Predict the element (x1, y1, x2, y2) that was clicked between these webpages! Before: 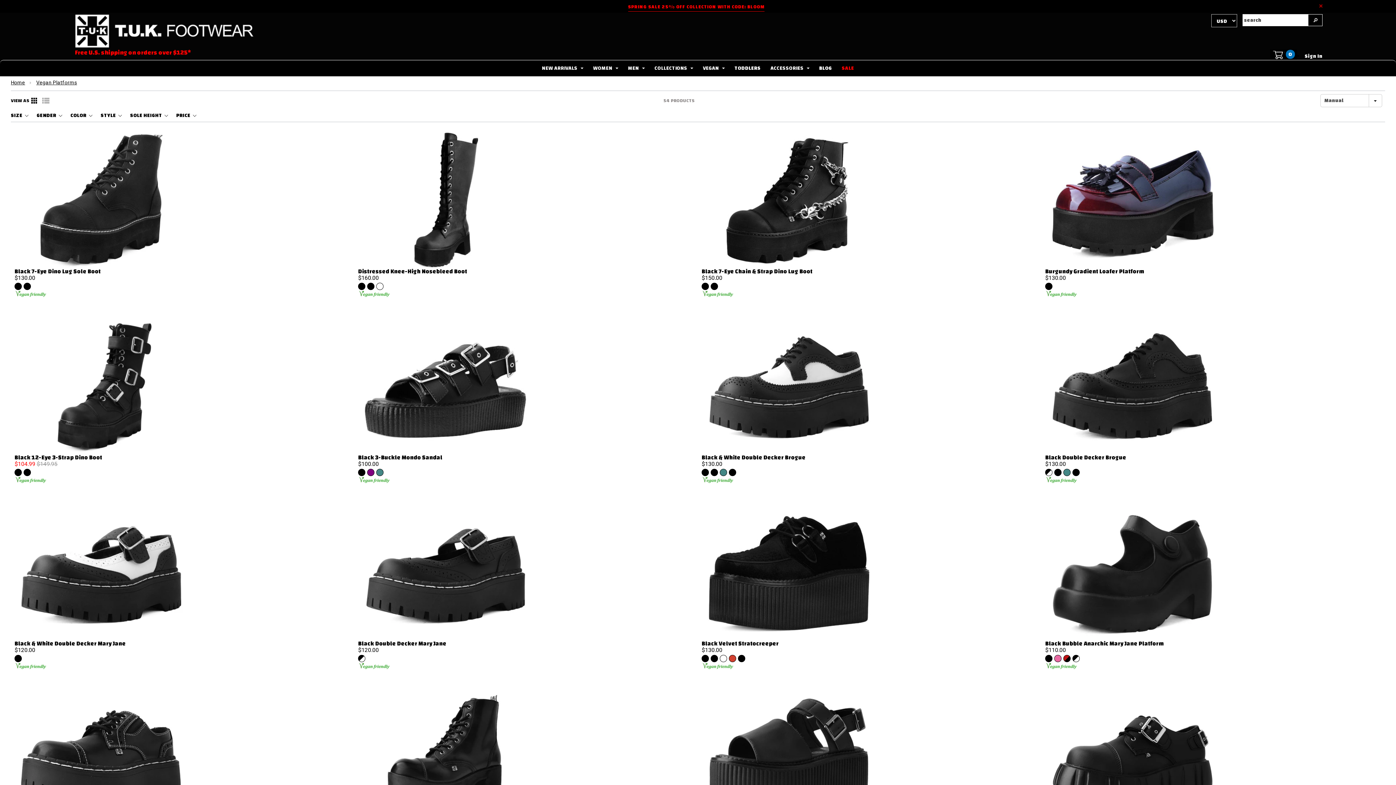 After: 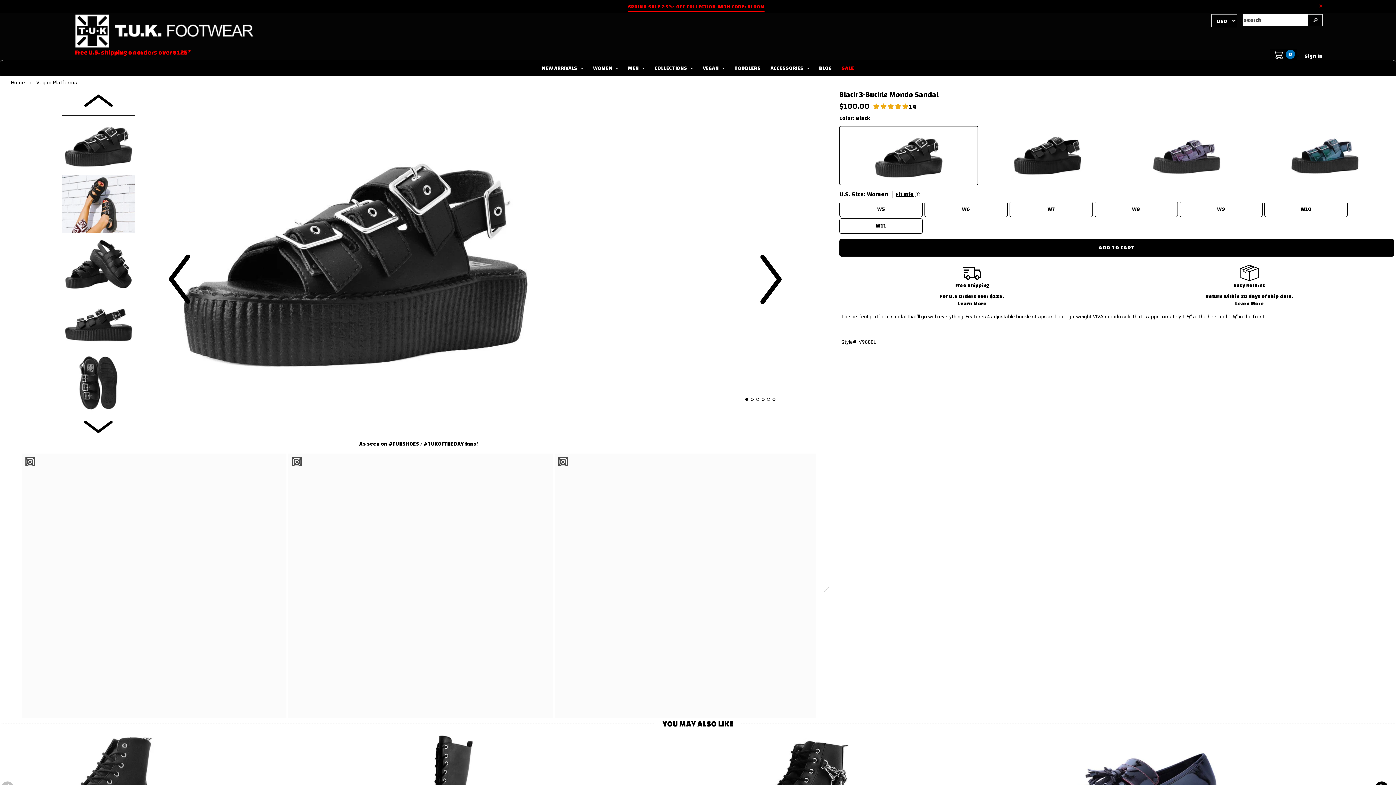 Action: label: Black 3-Buckle Mondo Sandal bbox: (358, 455, 694, 460)